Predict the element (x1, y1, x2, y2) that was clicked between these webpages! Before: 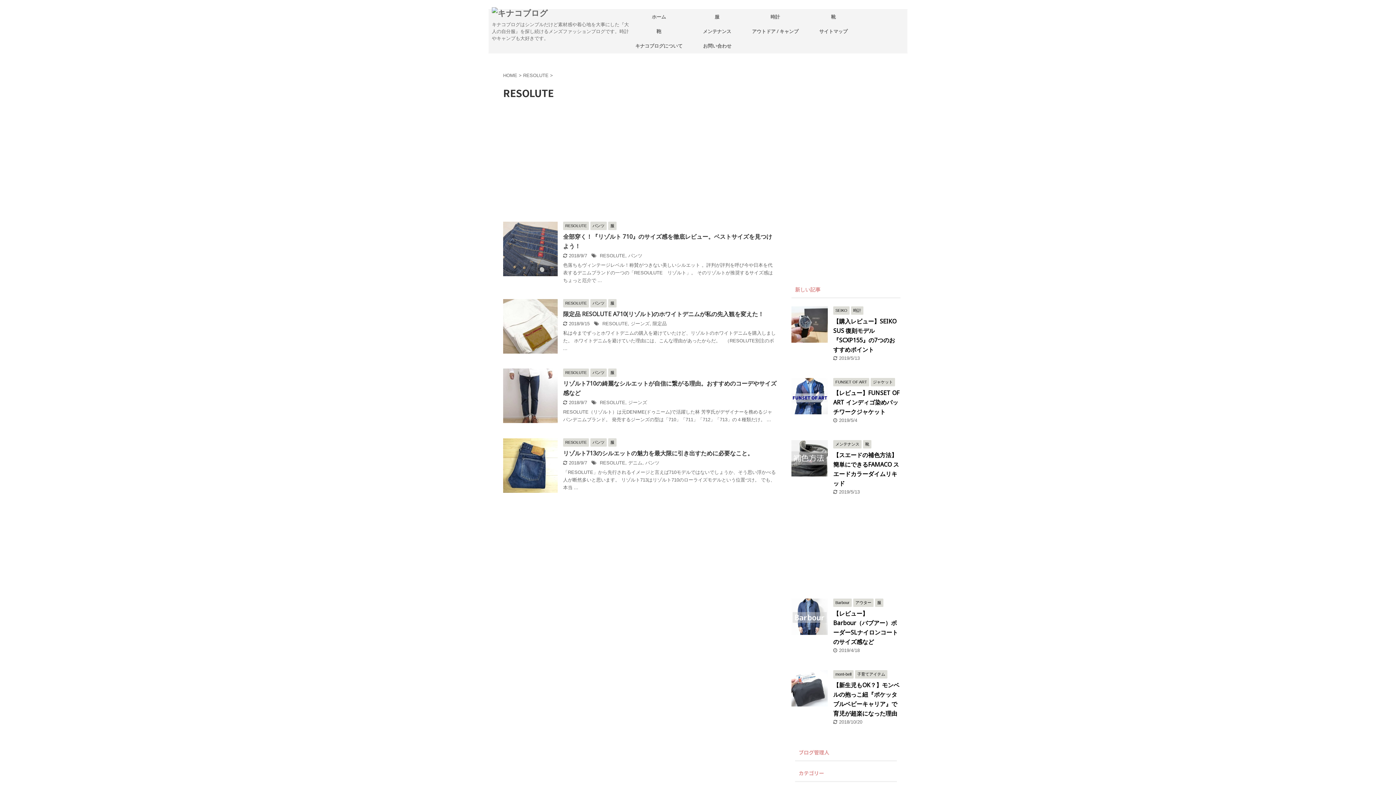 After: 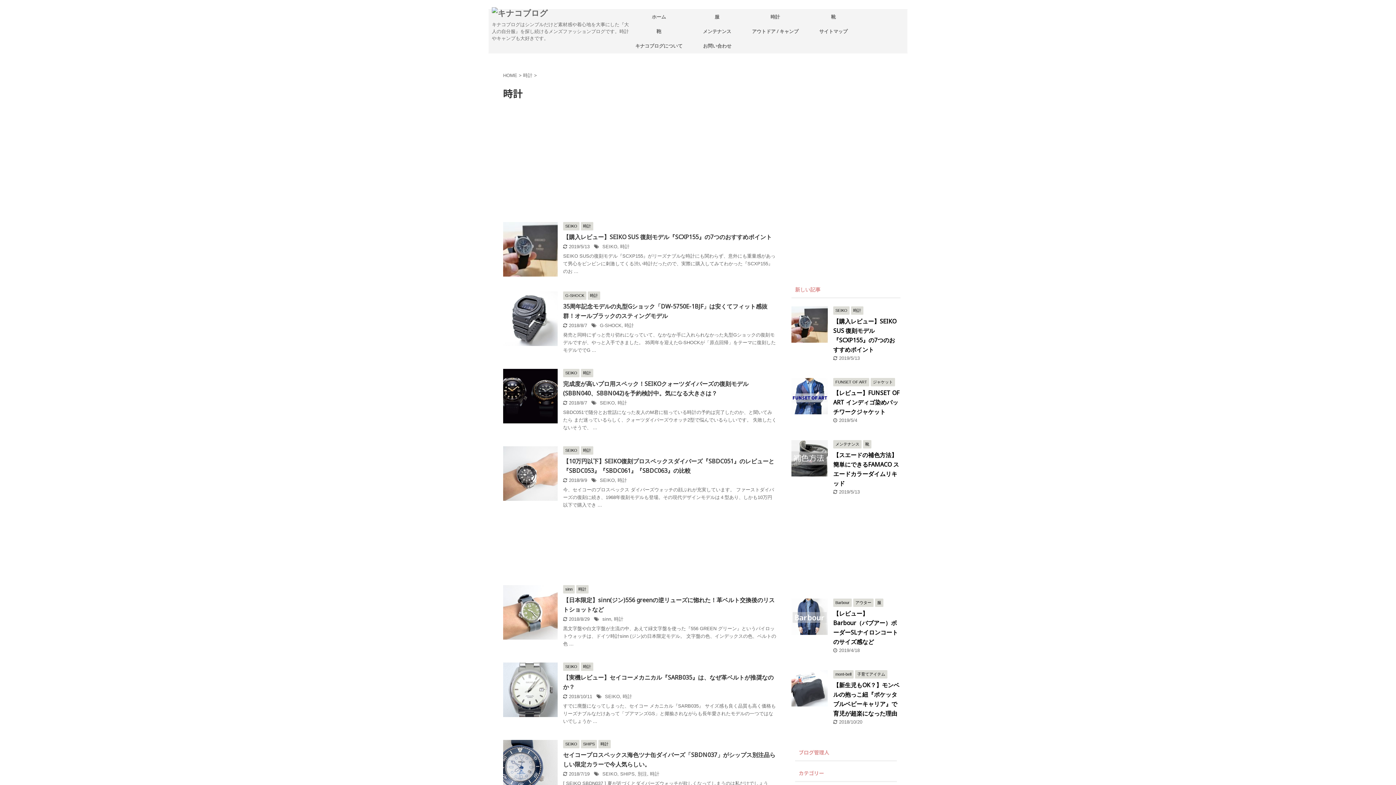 Action: bbox: (851, 307, 863, 313) label: 時計